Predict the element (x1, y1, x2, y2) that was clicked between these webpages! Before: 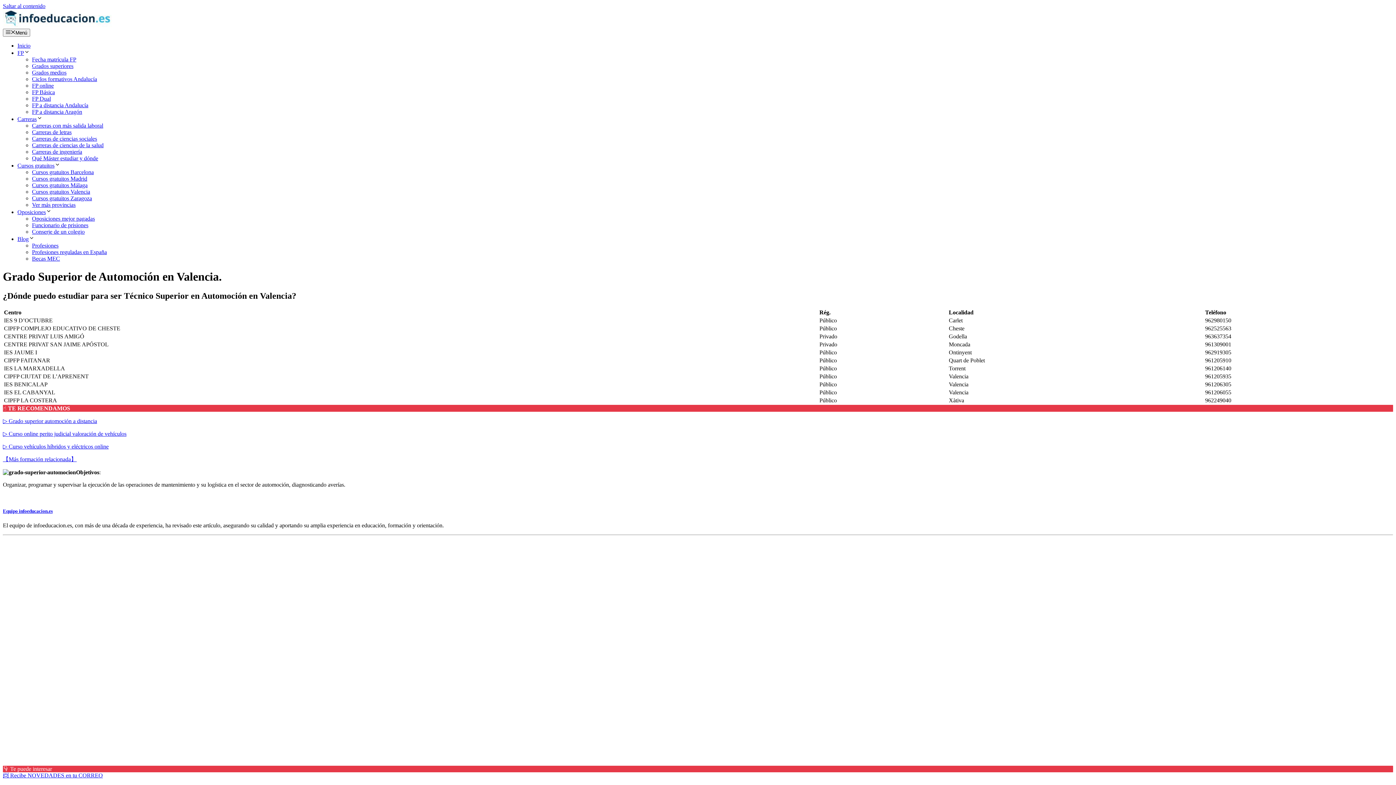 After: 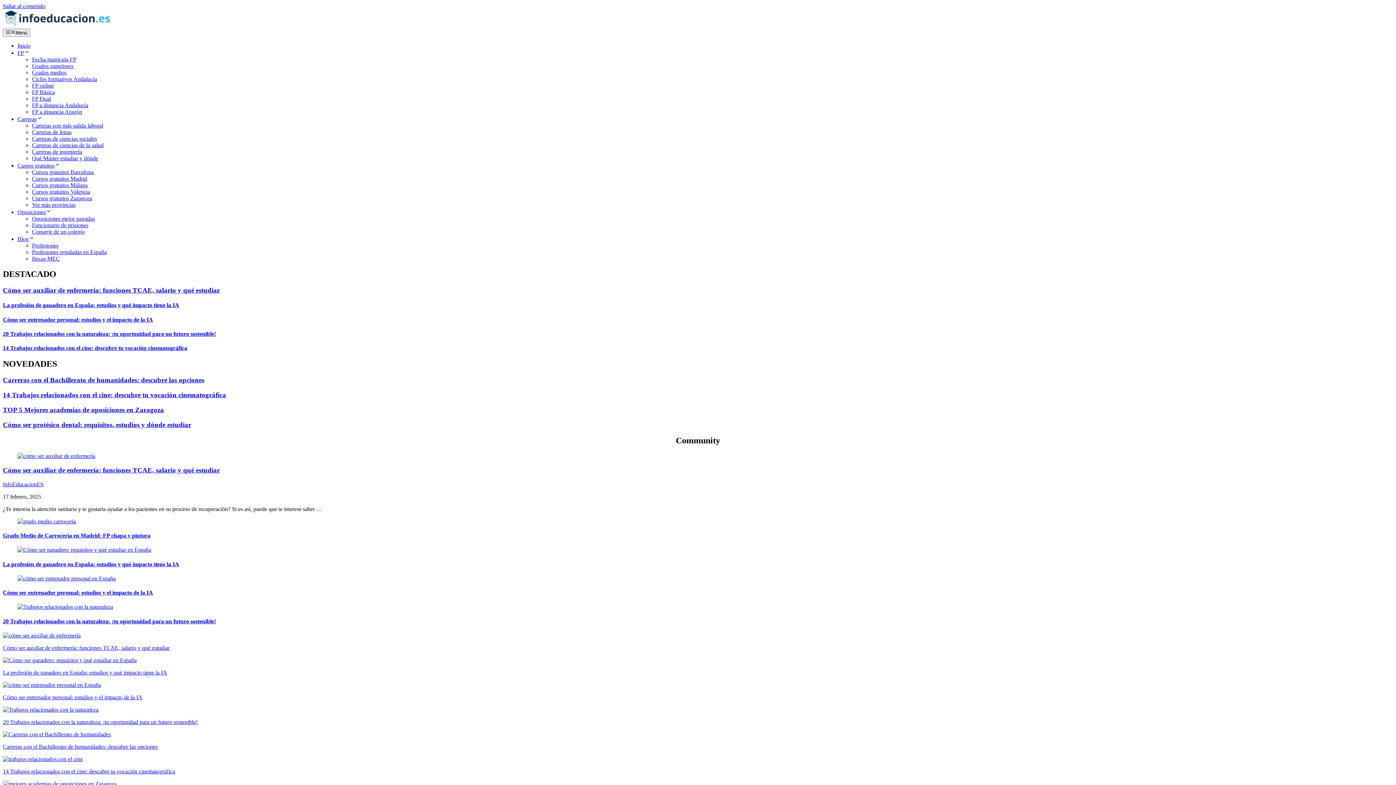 Action: bbox: (2, 22, 112, 28)